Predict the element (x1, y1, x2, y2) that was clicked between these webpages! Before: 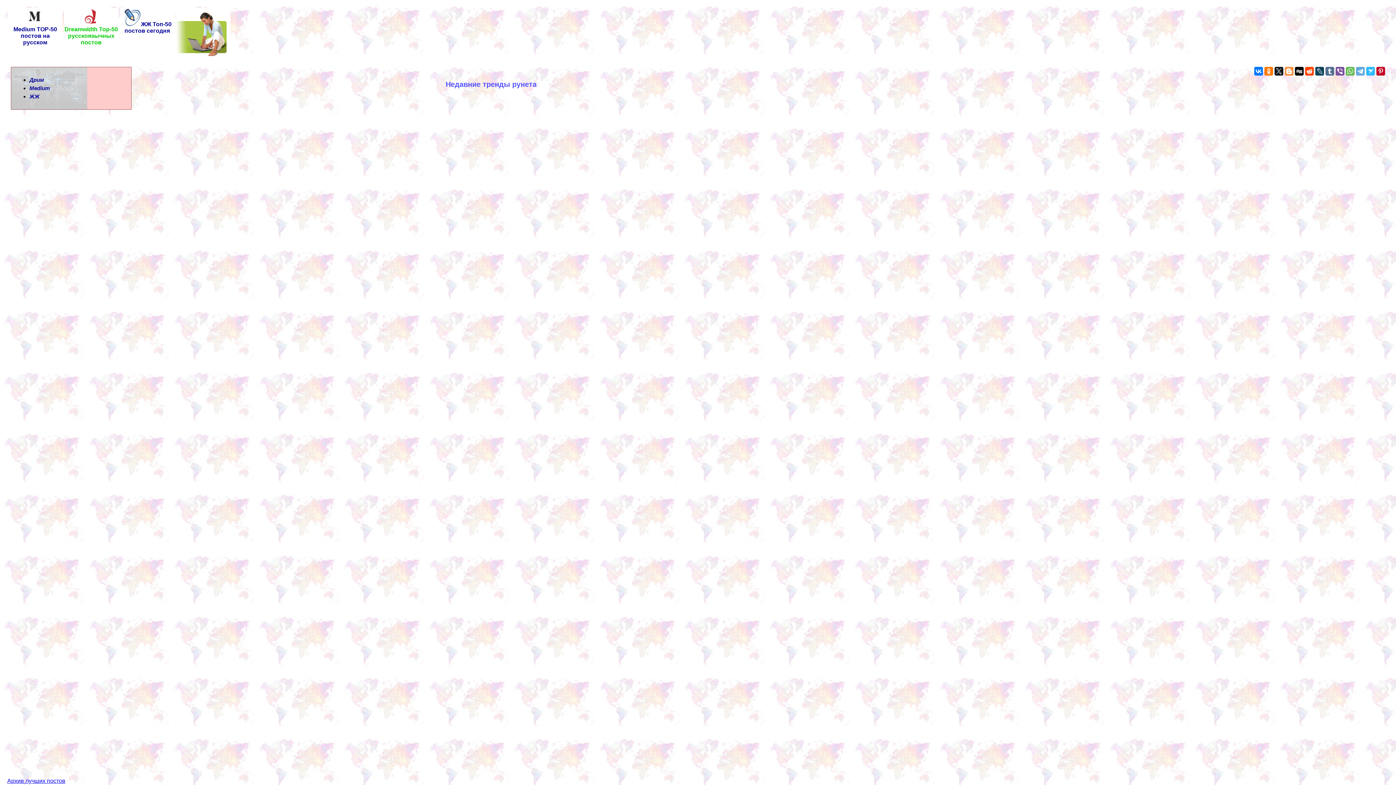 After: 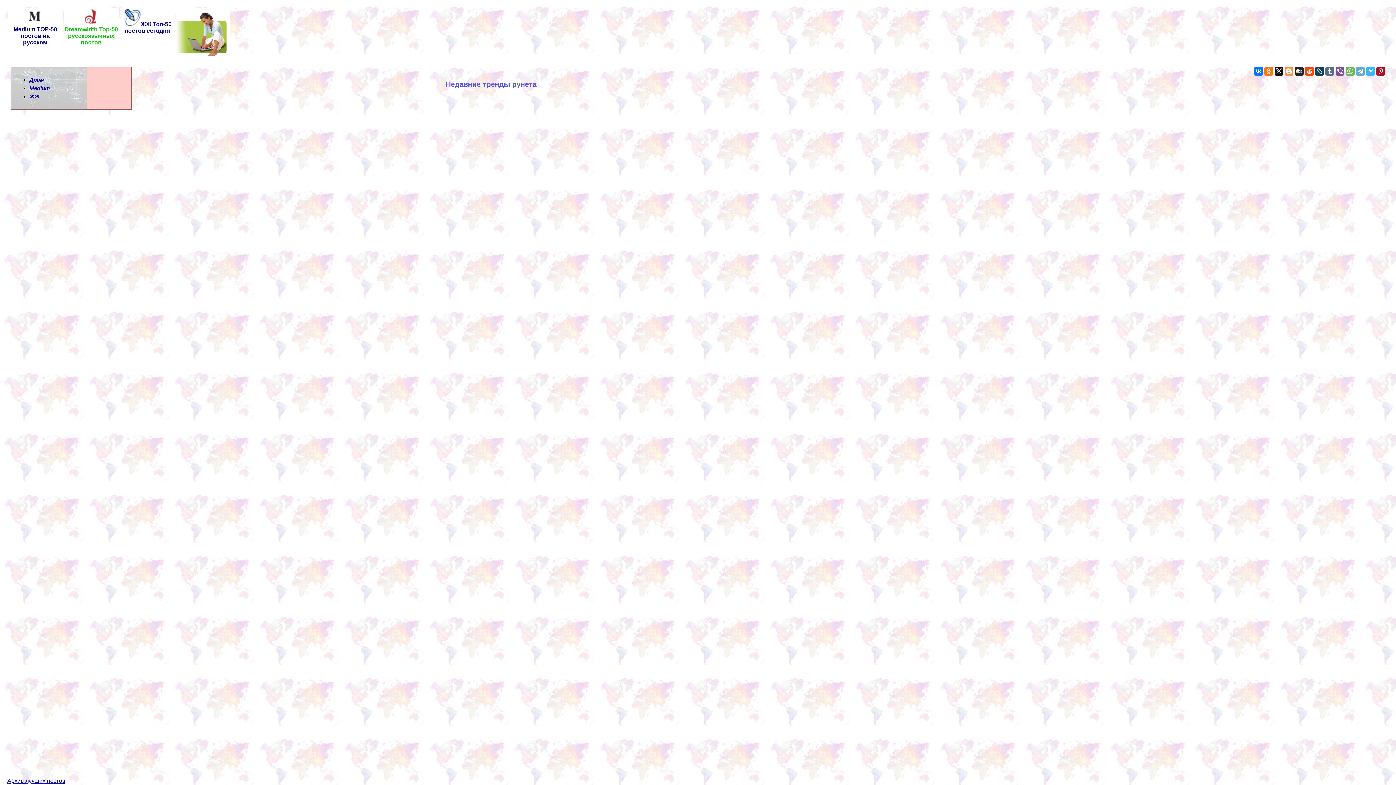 Action: bbox: (1295, 66, 1304, 75)